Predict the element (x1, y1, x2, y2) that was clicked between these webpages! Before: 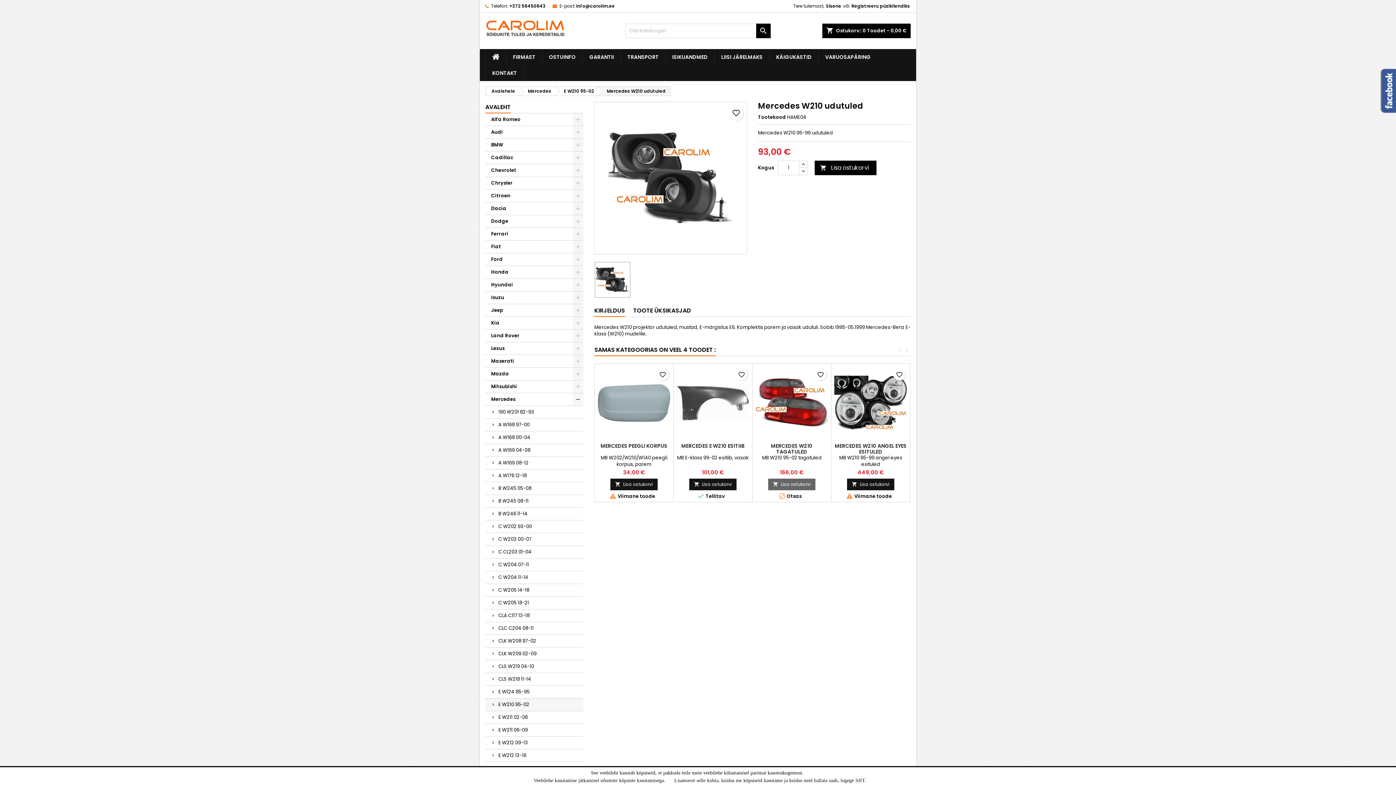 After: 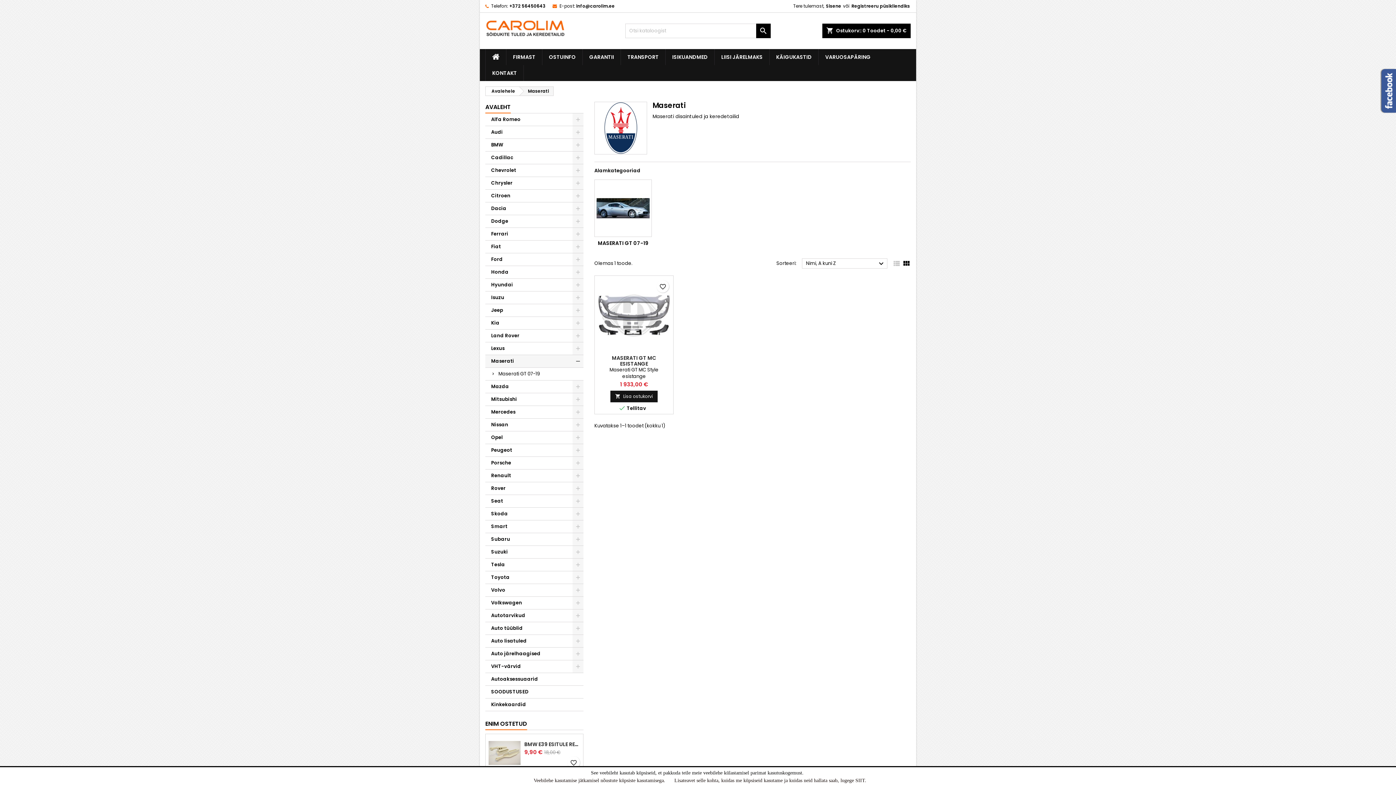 Action: label: Maserati bbox: (485, 355, 583, 368)